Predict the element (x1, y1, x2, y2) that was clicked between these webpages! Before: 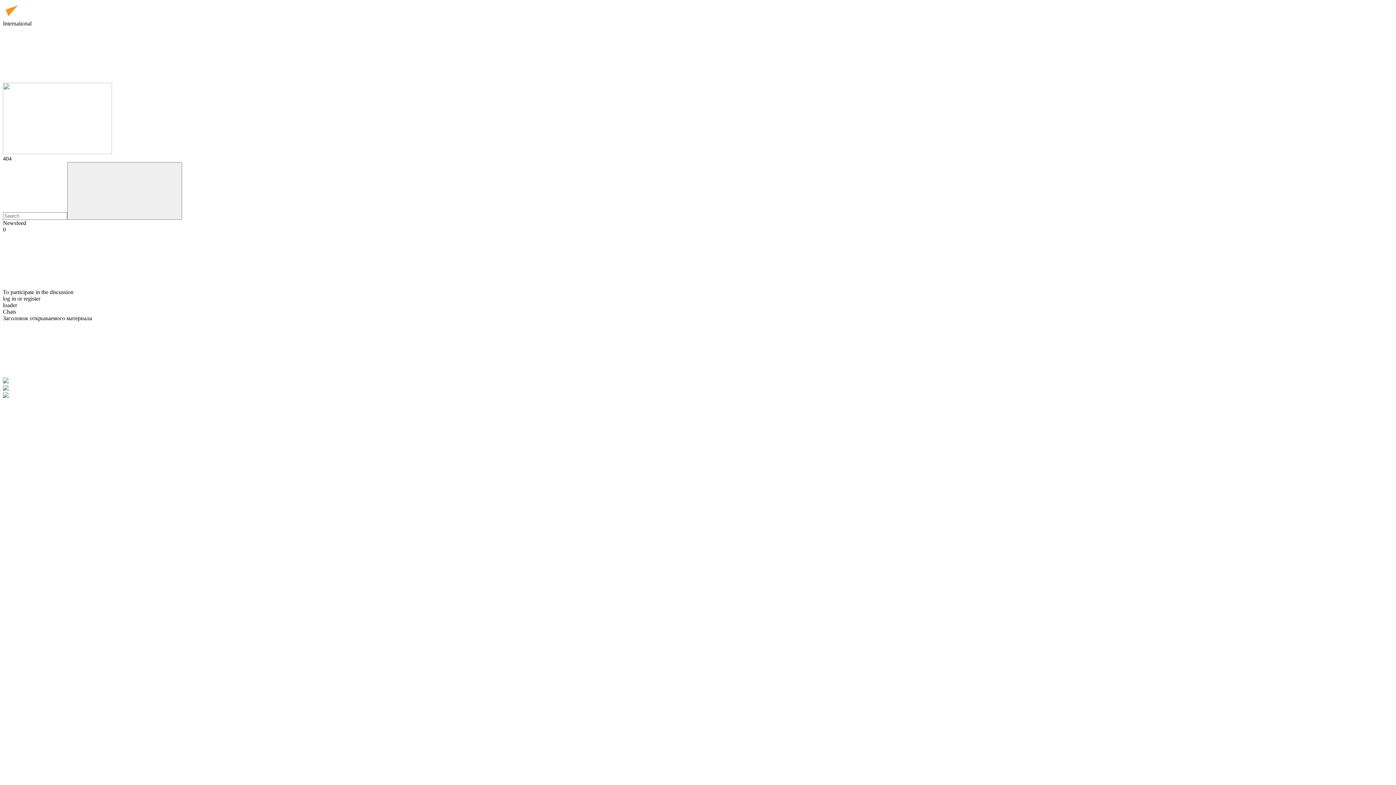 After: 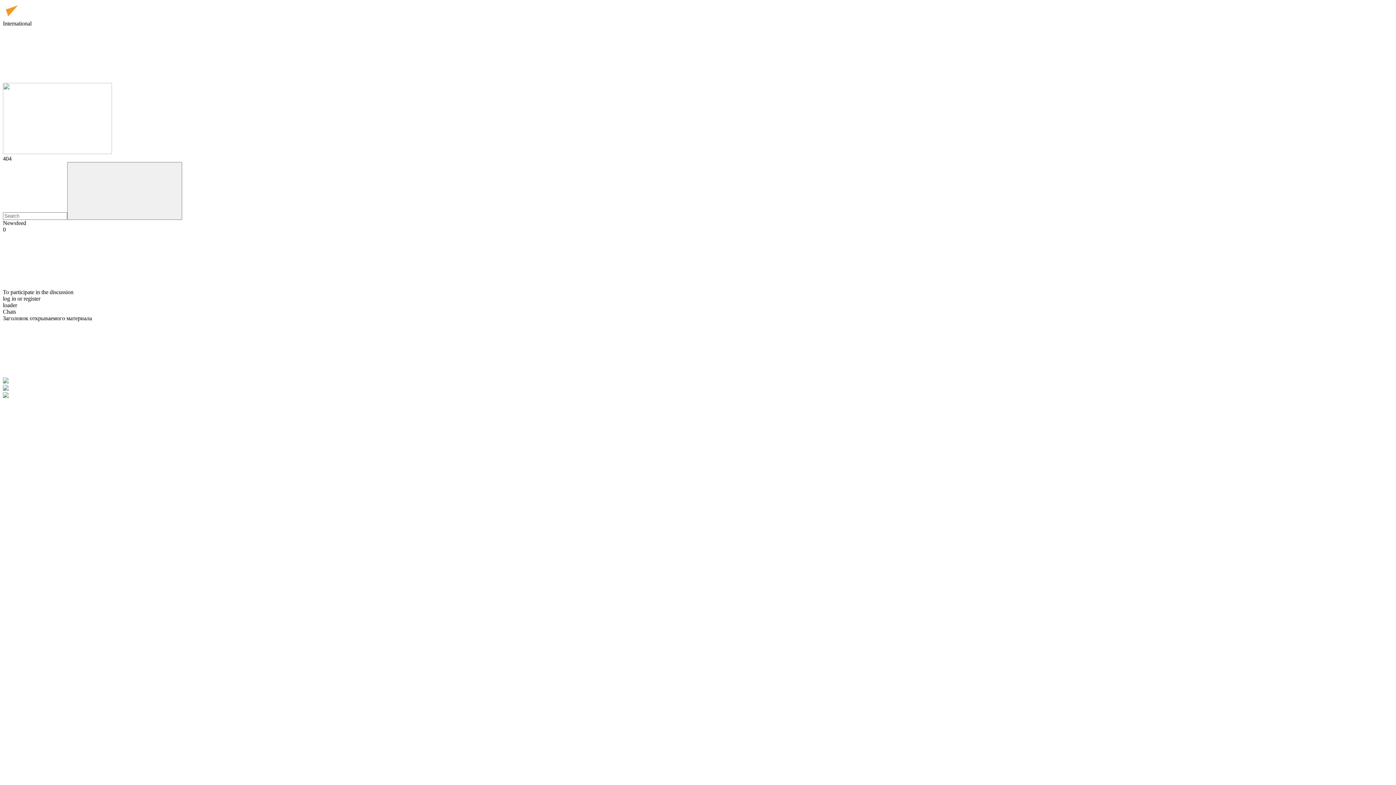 Action: bbox: (2, 371, 112, 377)